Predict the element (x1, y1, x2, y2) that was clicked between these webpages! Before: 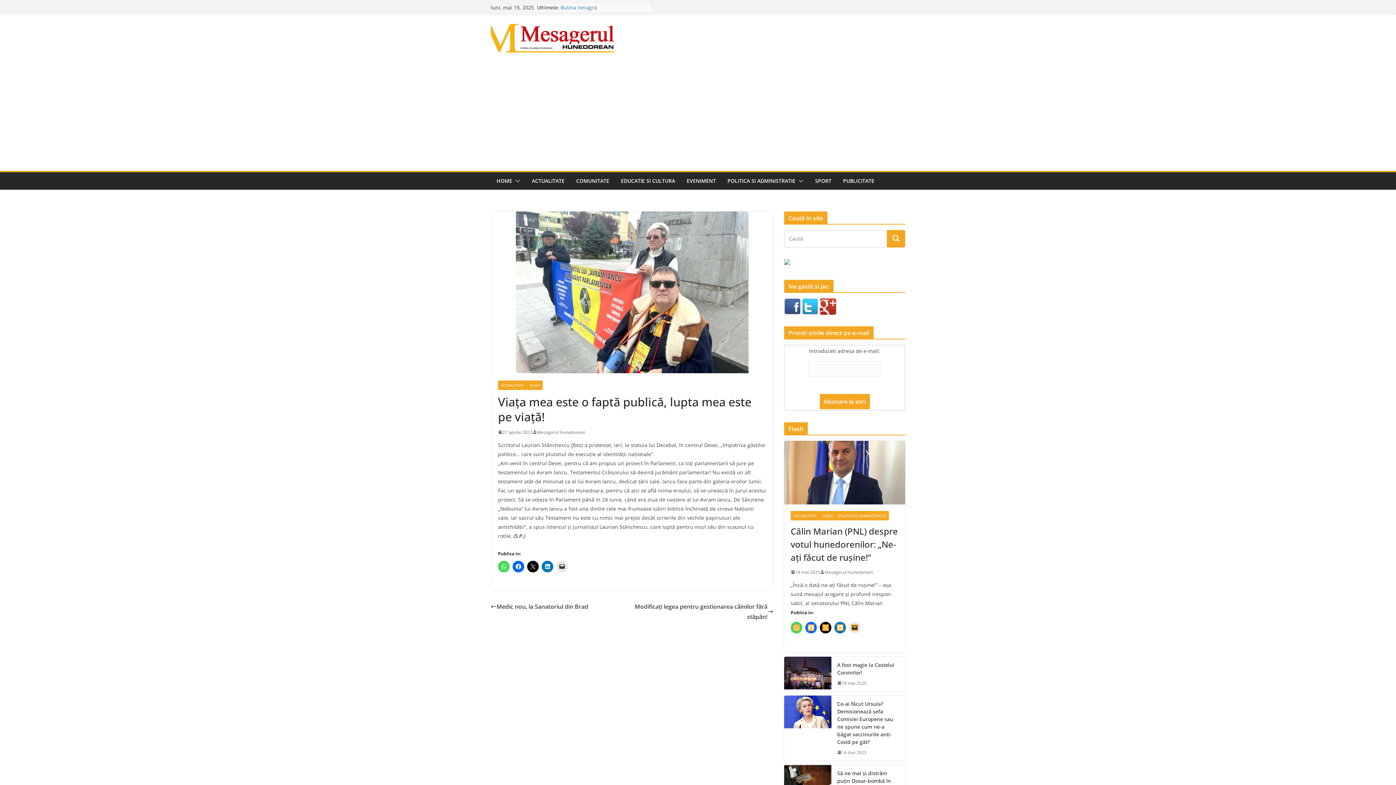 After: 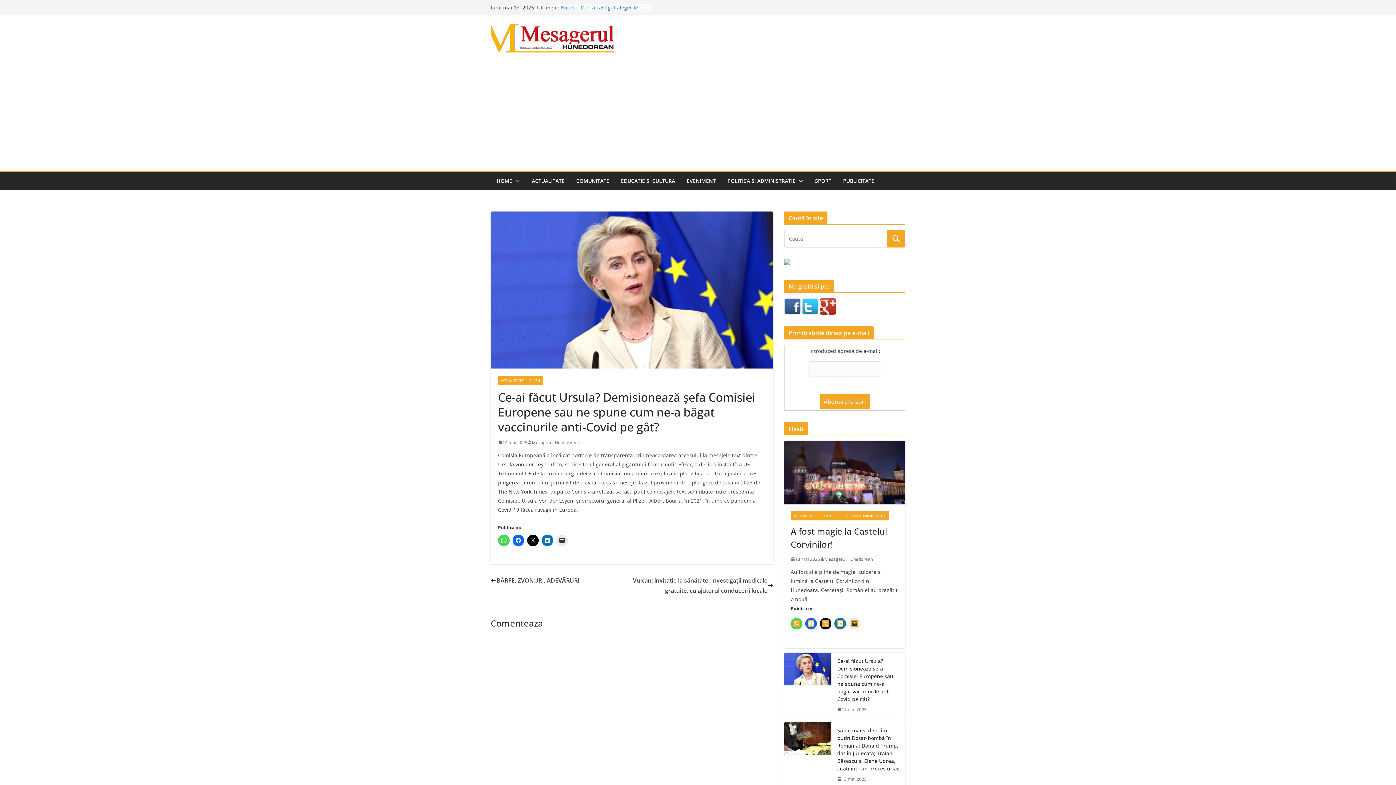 Action: bbox: (784, 695, 831, 760)